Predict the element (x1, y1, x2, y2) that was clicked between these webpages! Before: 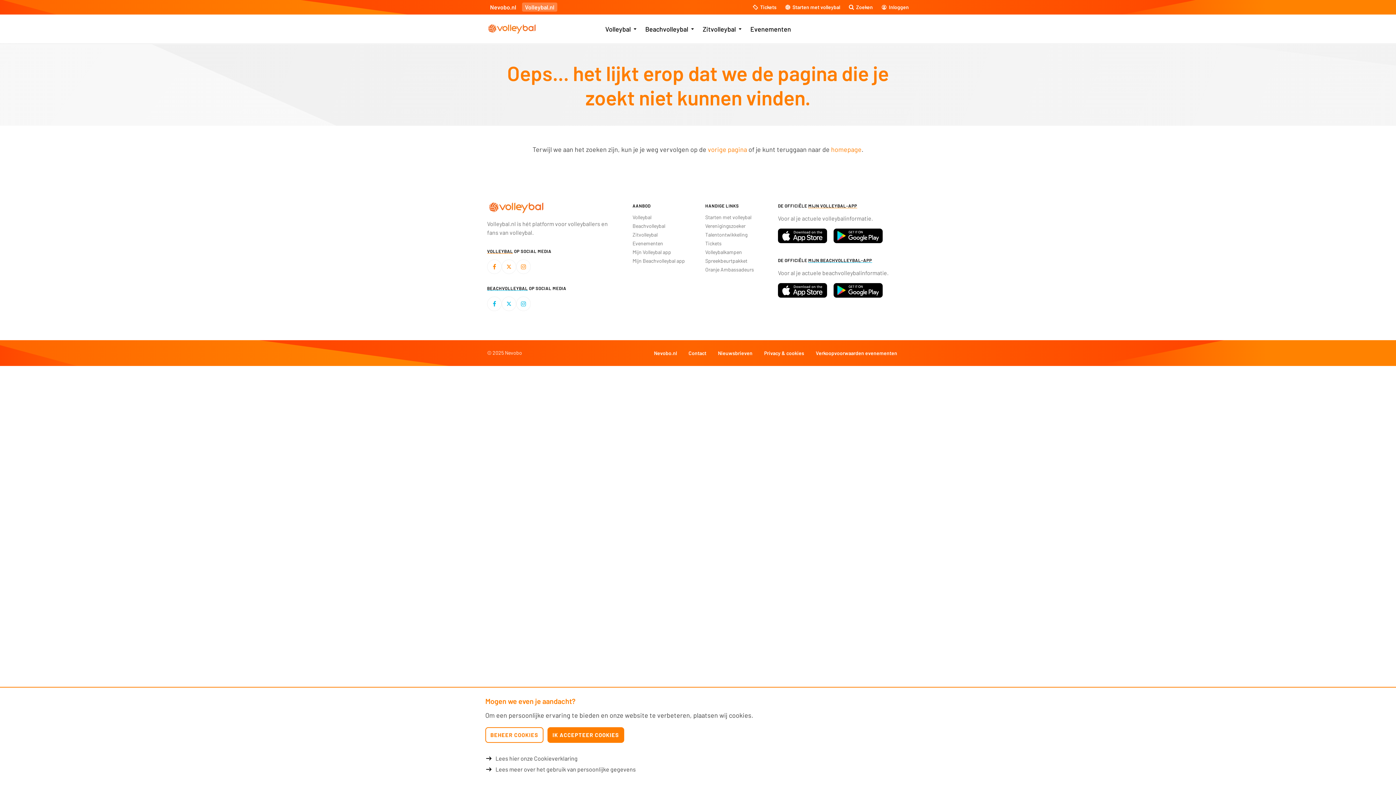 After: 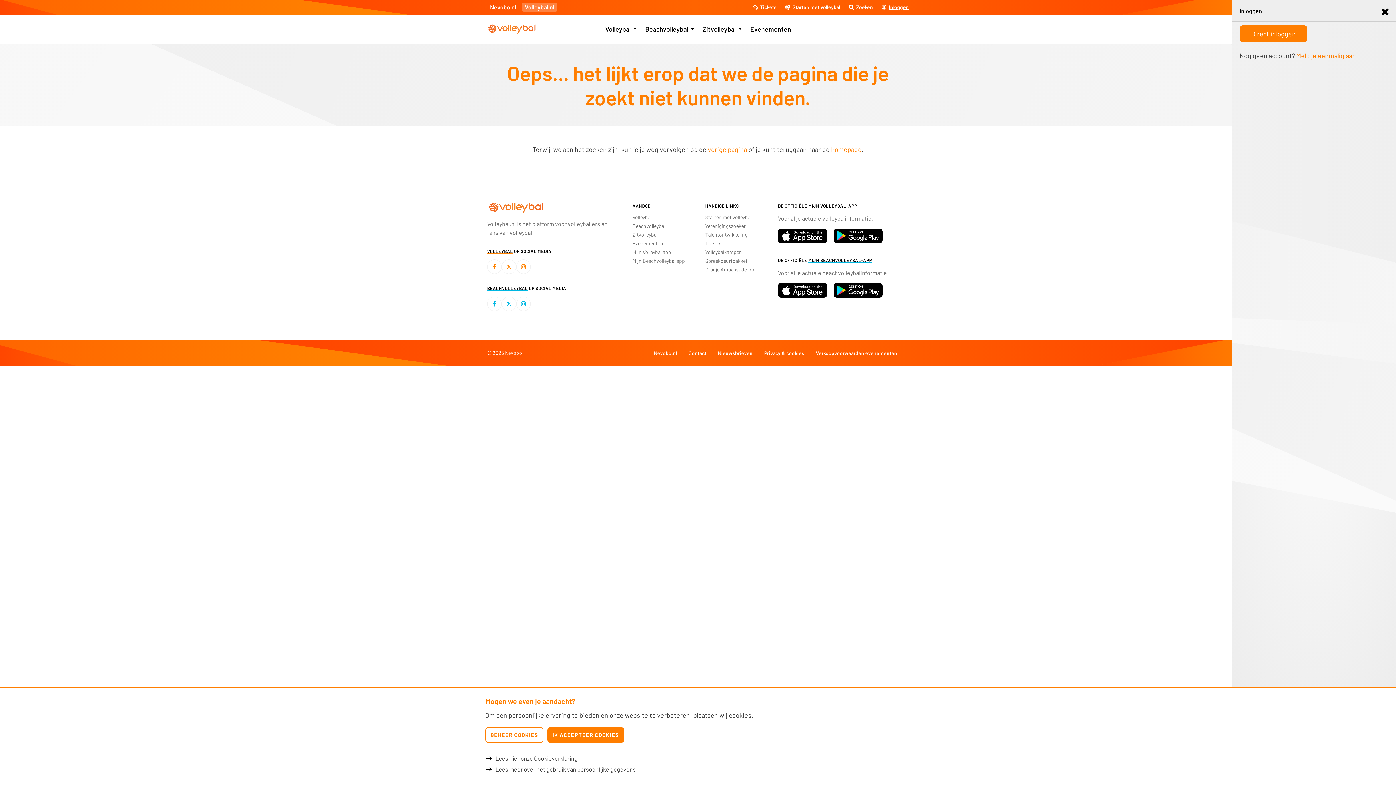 Action: bbox: (881, 4, 909, 10) label: Inloggen